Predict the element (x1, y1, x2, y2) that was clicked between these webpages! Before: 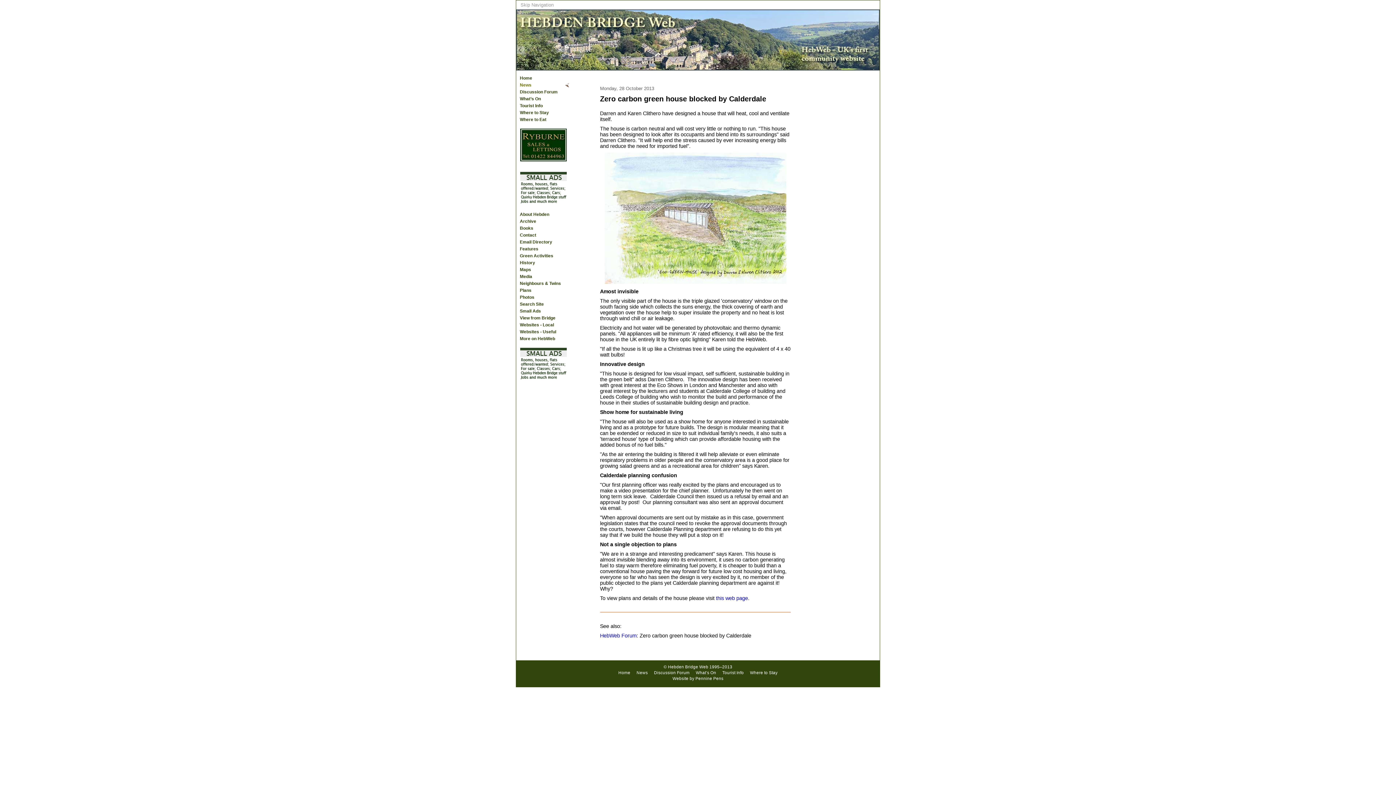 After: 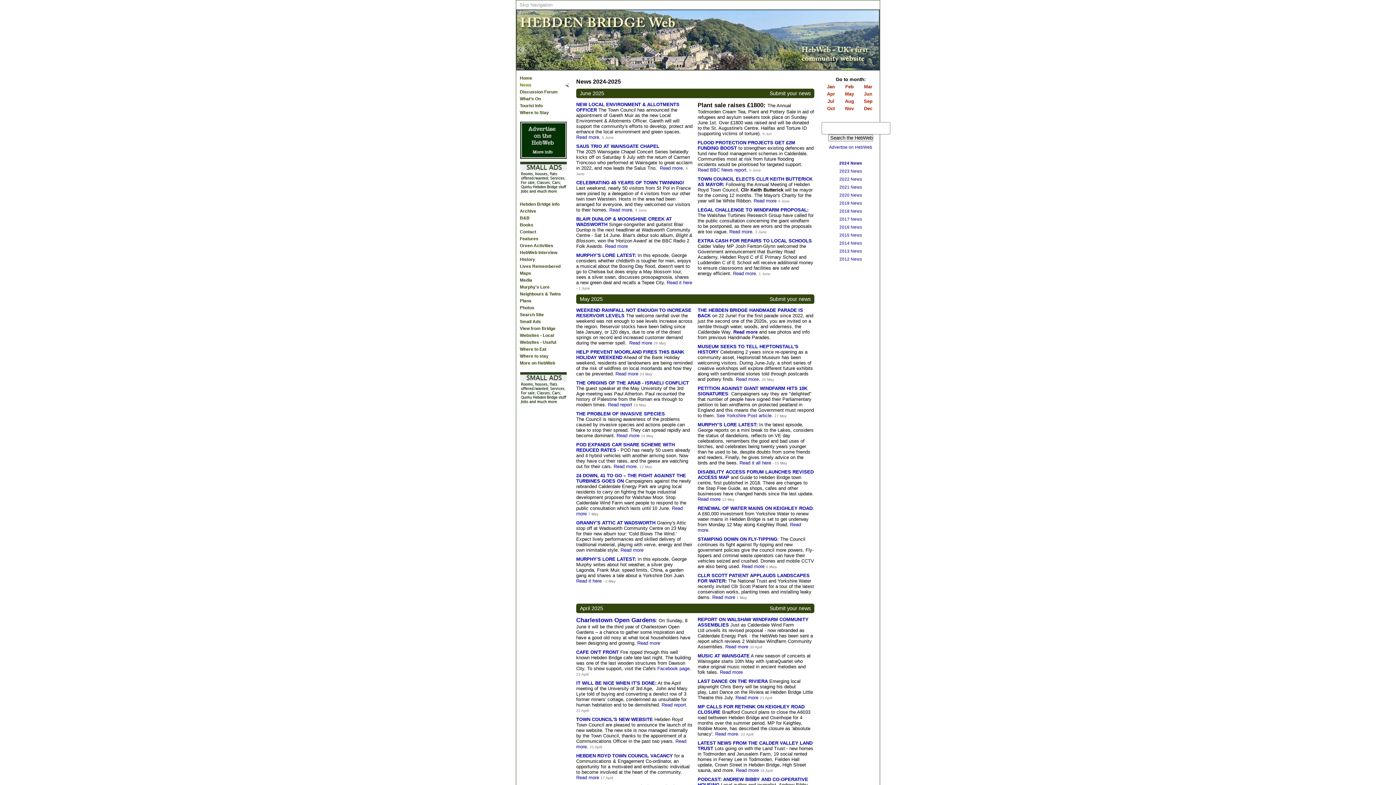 Action: label: News bbox: (636, 670, 648, 675)